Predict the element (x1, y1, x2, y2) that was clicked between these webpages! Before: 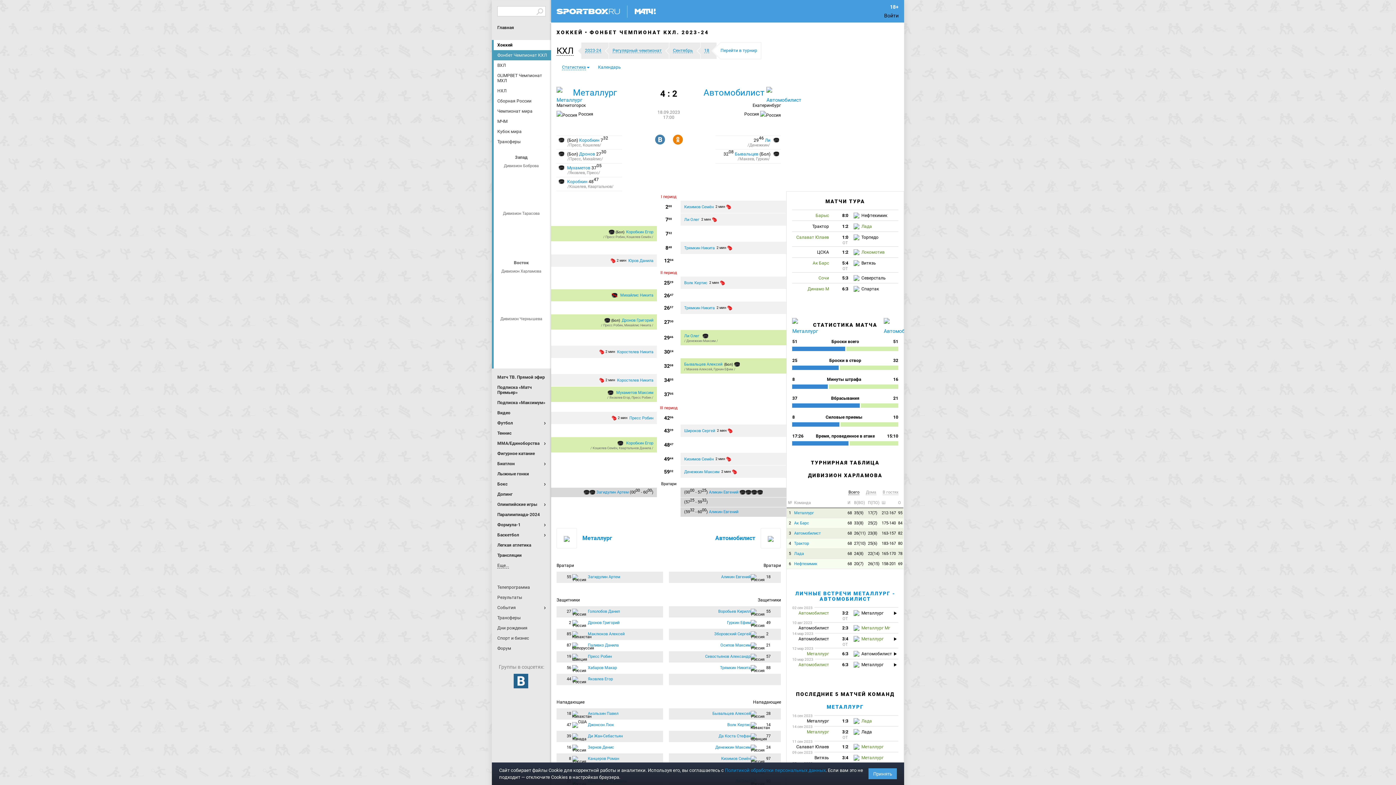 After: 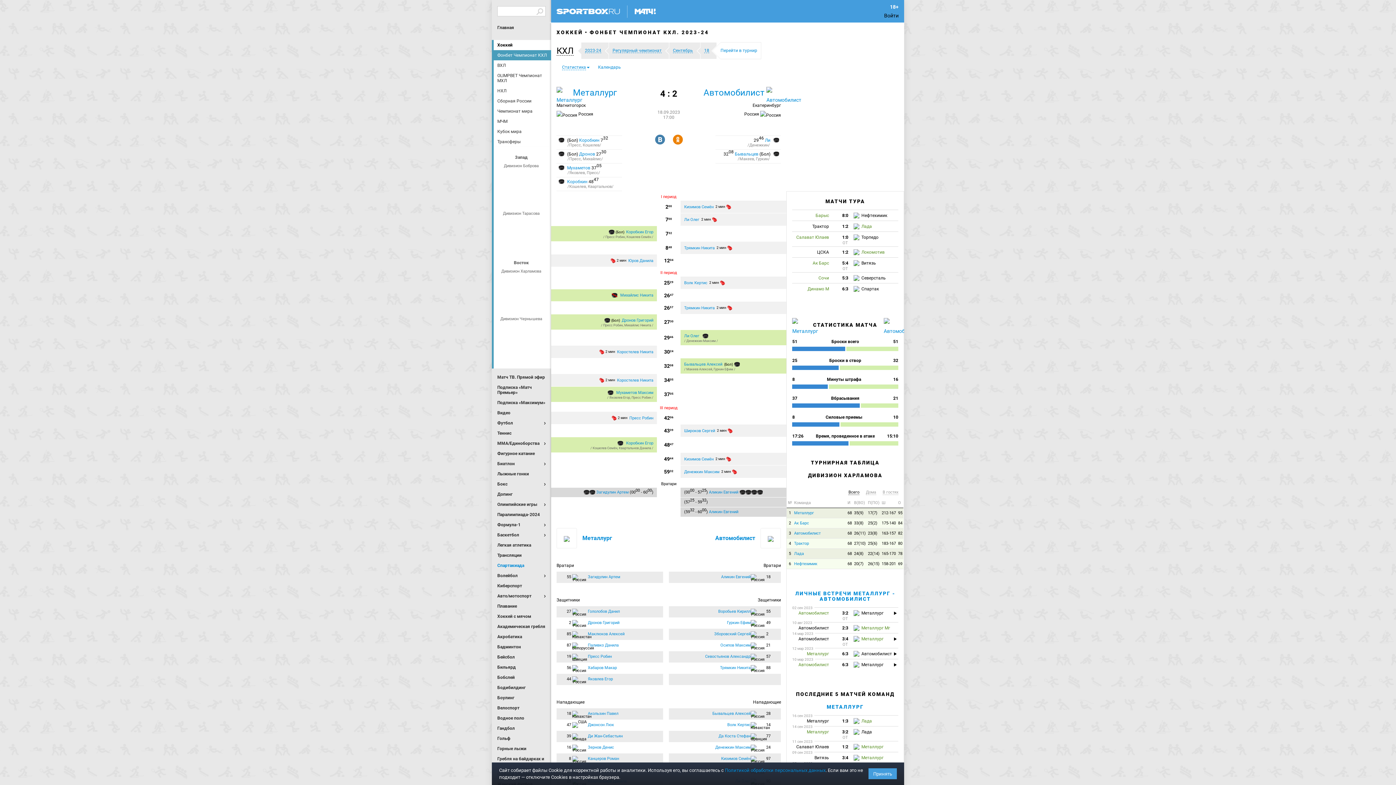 Action: bbox: (497, 560, 545, 570) label: Еще...